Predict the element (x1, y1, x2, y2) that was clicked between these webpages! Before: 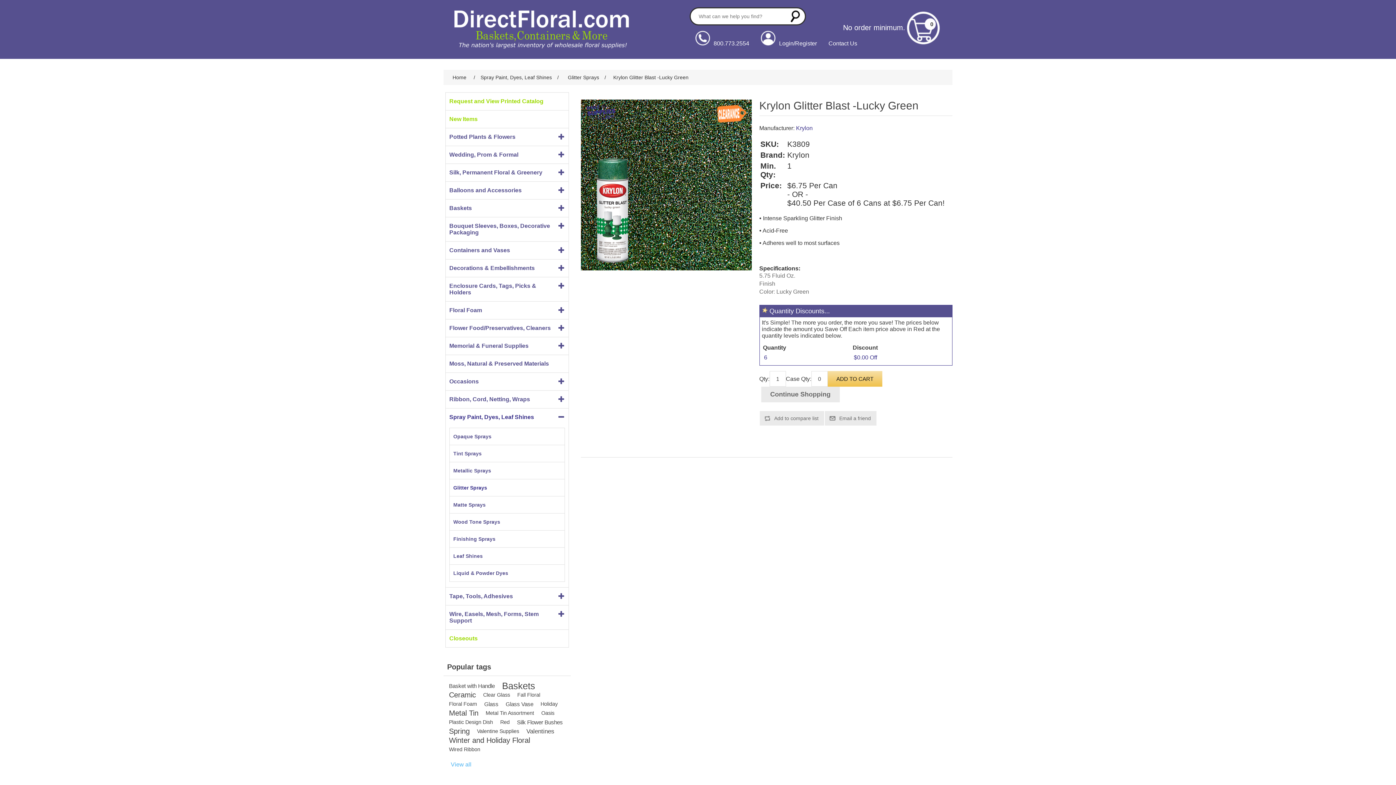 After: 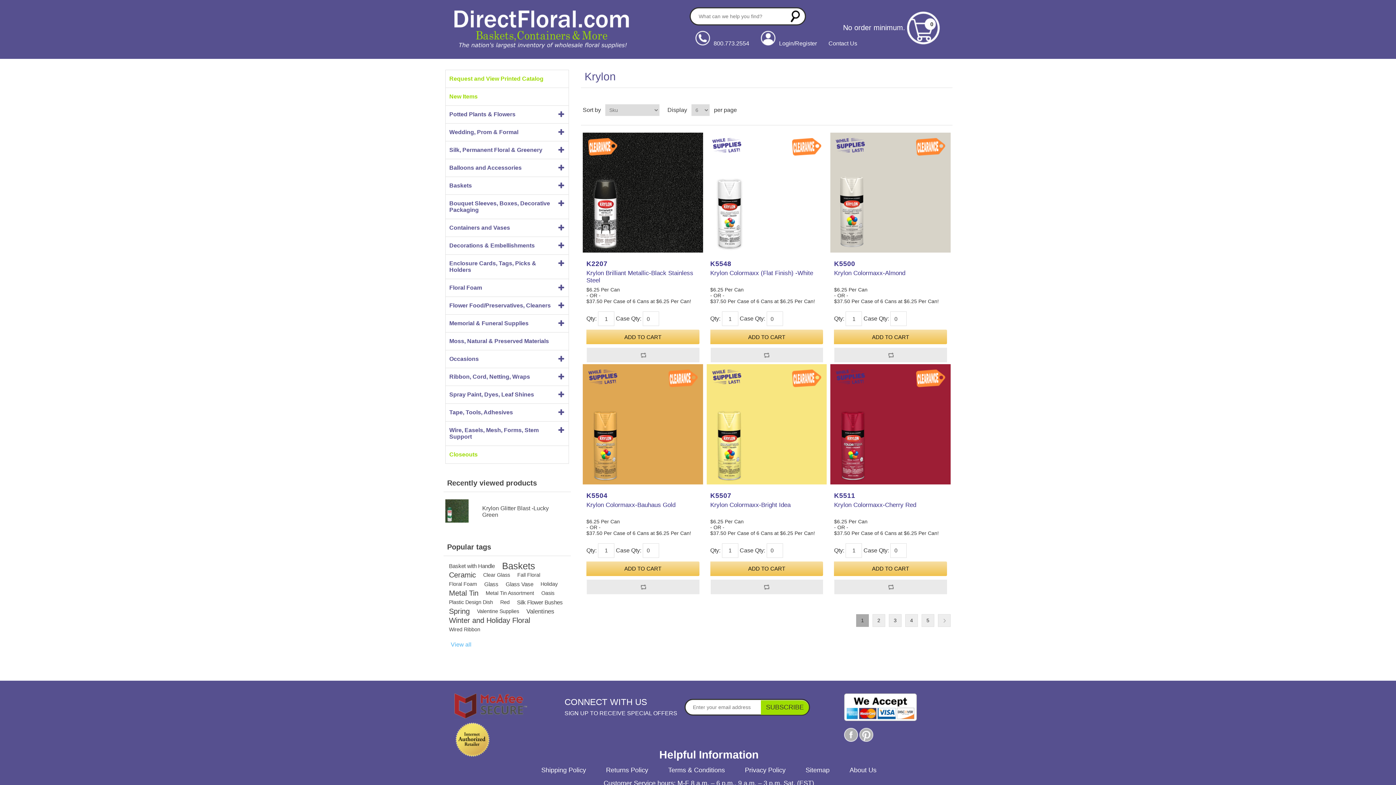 Action: label: Krylon bbox: (796, 125, 812, 131)